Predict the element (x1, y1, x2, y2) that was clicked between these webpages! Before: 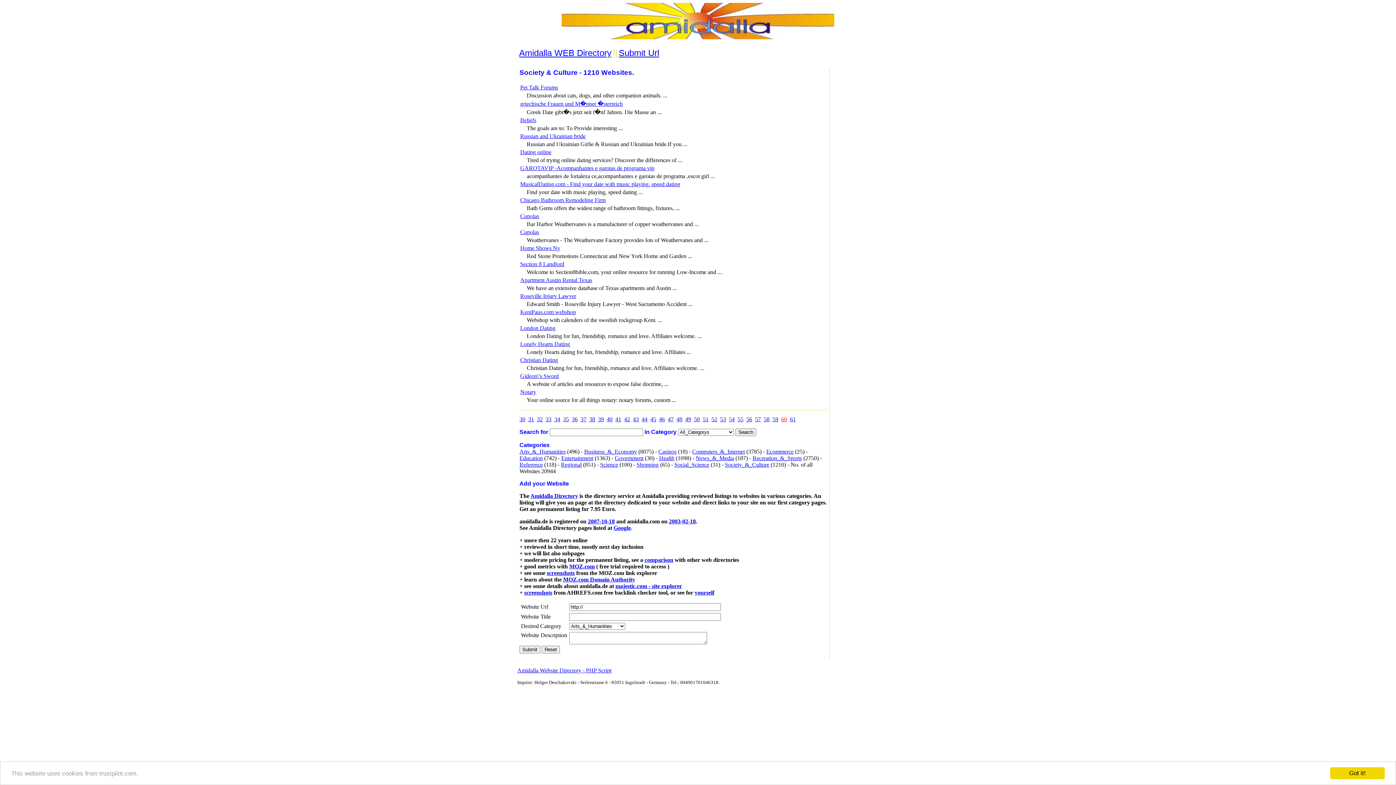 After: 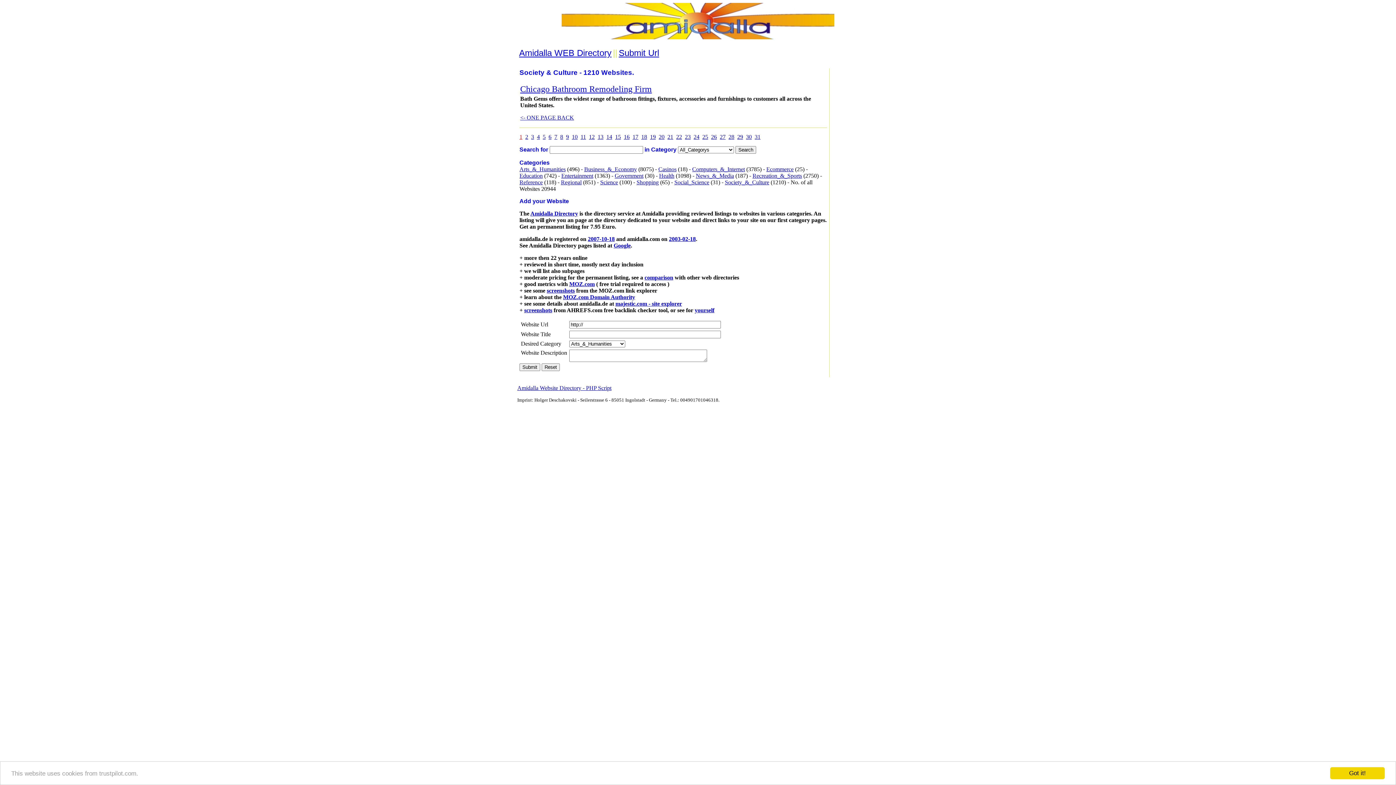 Action: bbox: (520, 196, 605, 203) label: Chicago Bathroom Remodeling Firm